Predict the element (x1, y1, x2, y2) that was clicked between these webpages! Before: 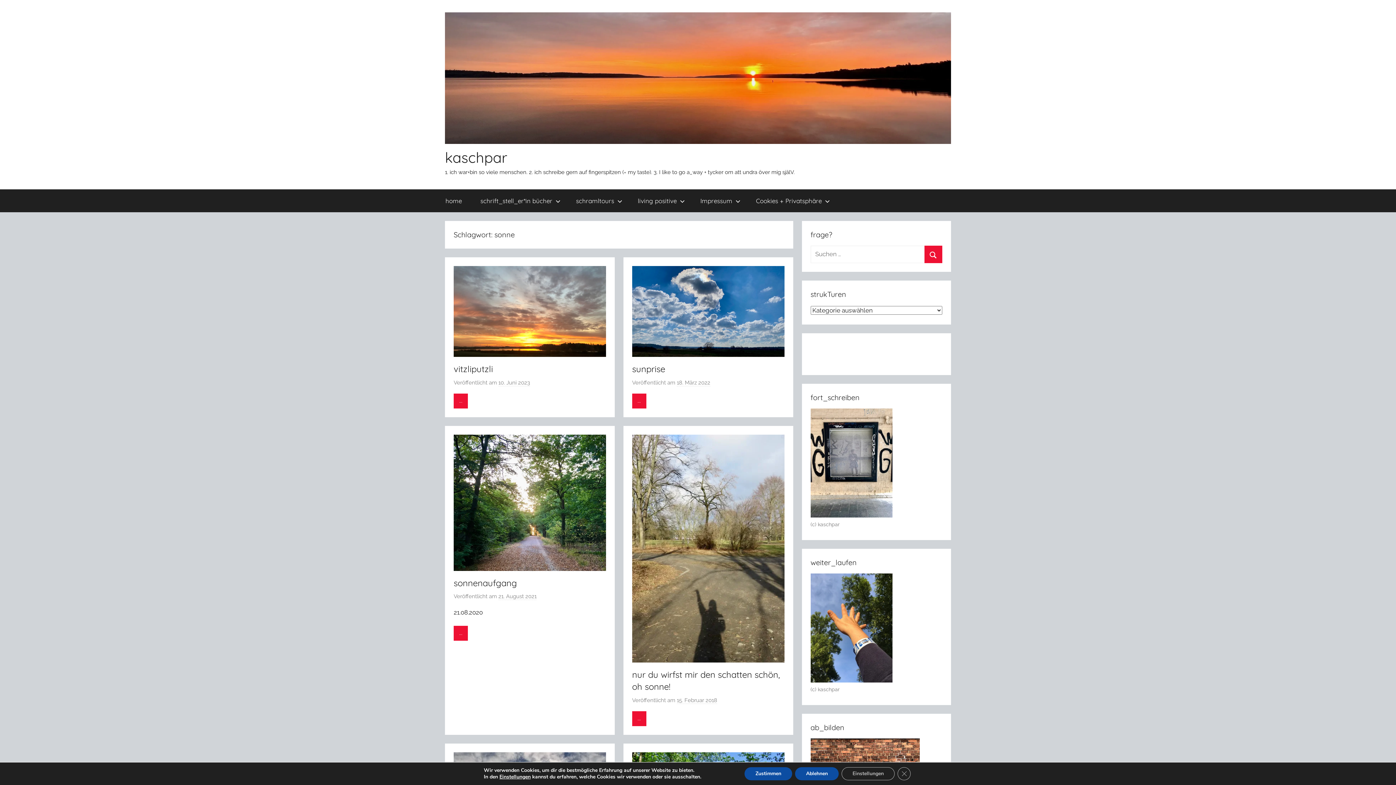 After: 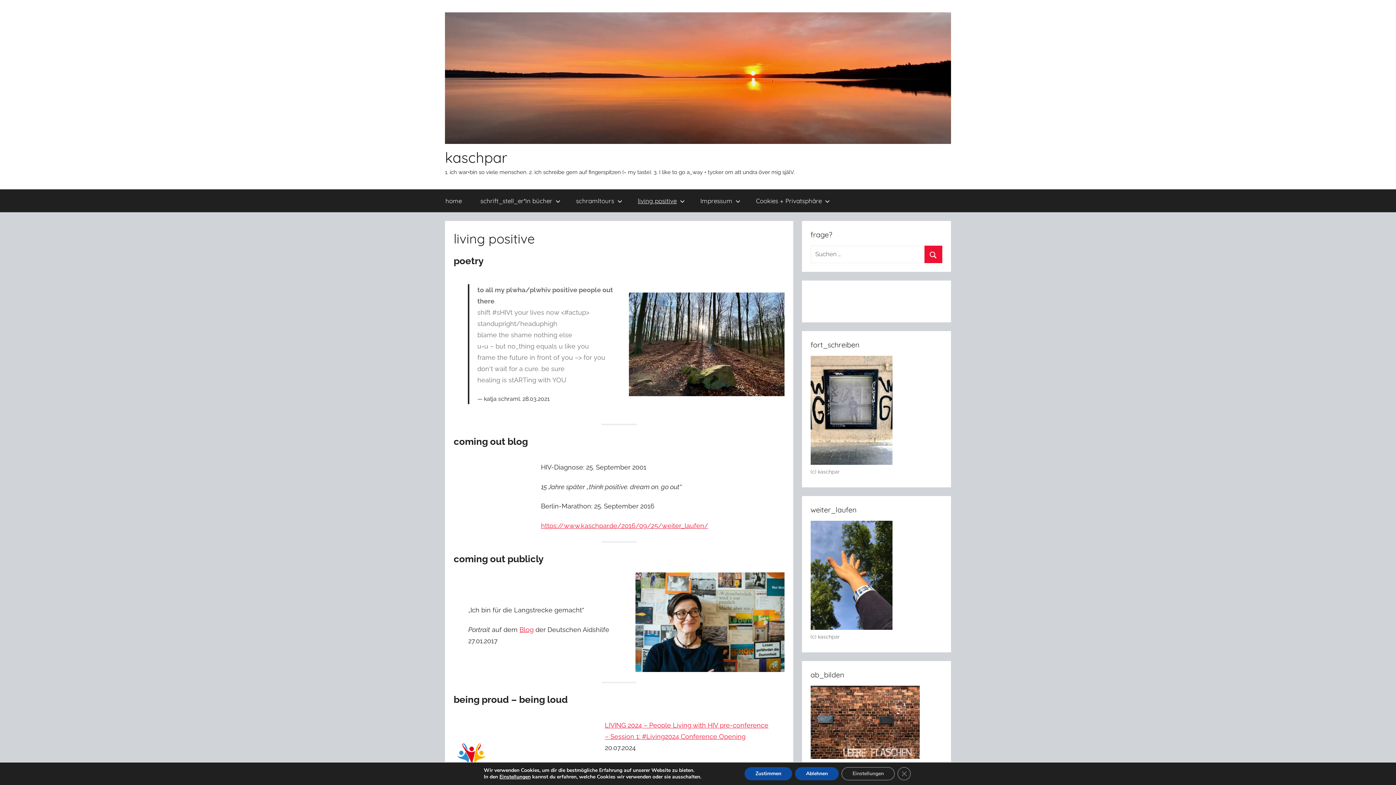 Action: label: living positive bbox: (628, 189, 691, 212)